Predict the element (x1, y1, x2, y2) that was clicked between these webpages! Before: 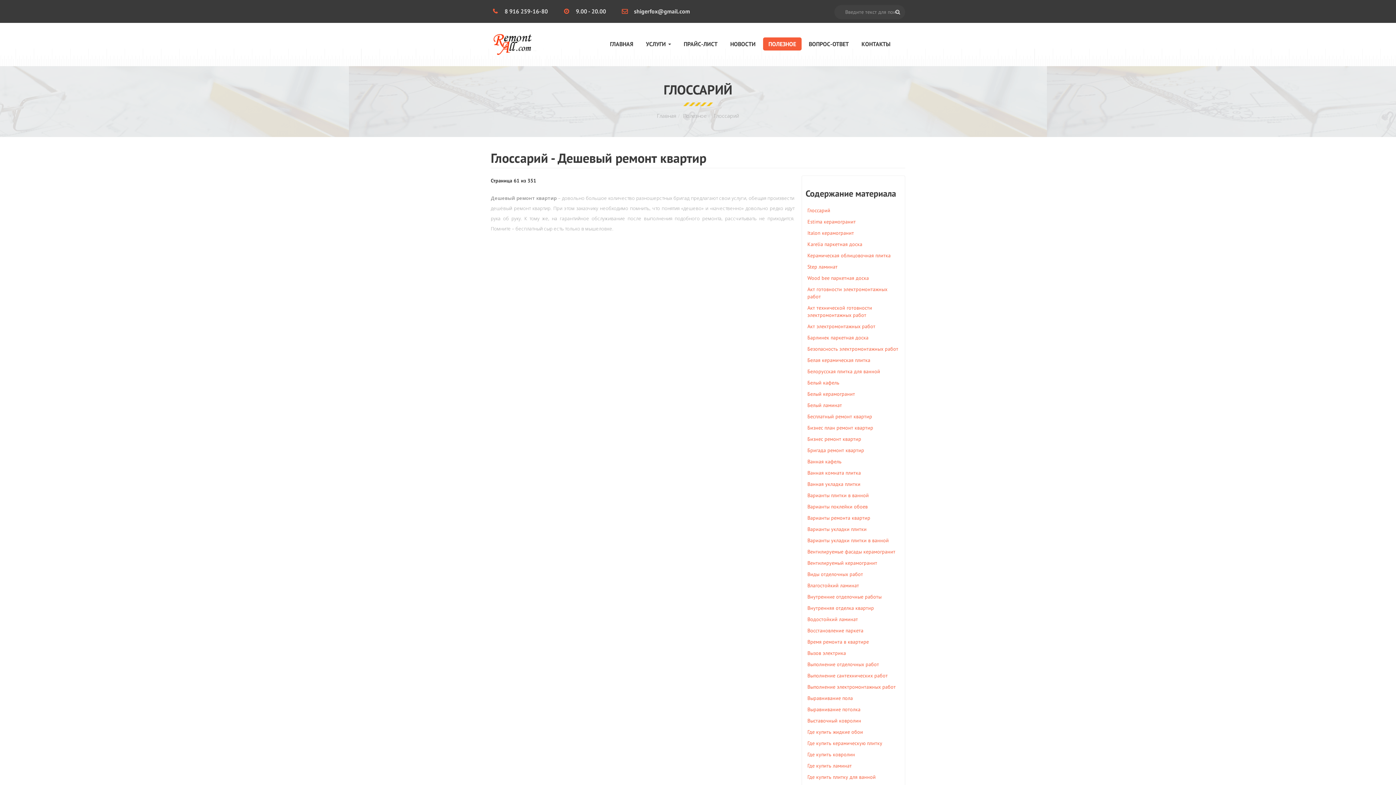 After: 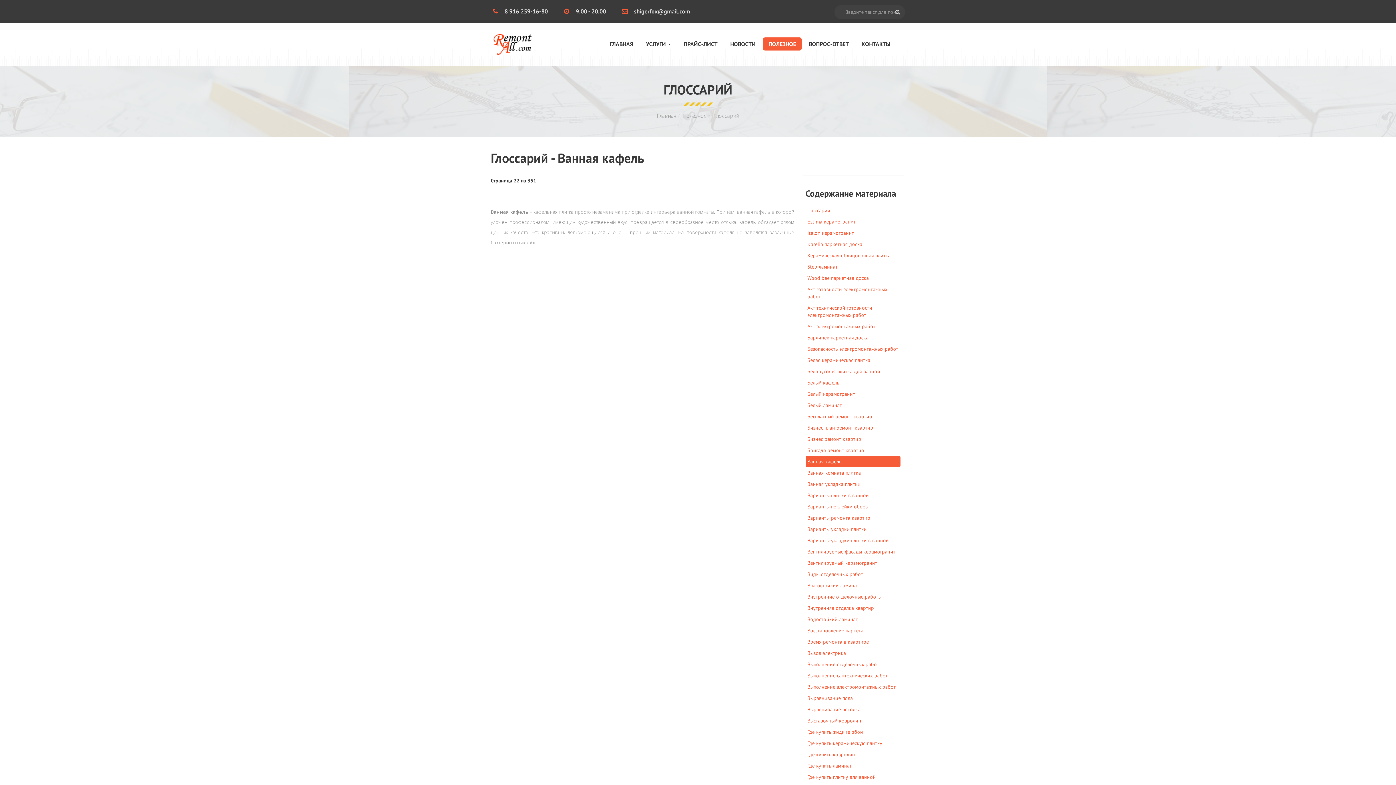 Action: bbox: (805, 456, 900, 467) label: Ванная кафель